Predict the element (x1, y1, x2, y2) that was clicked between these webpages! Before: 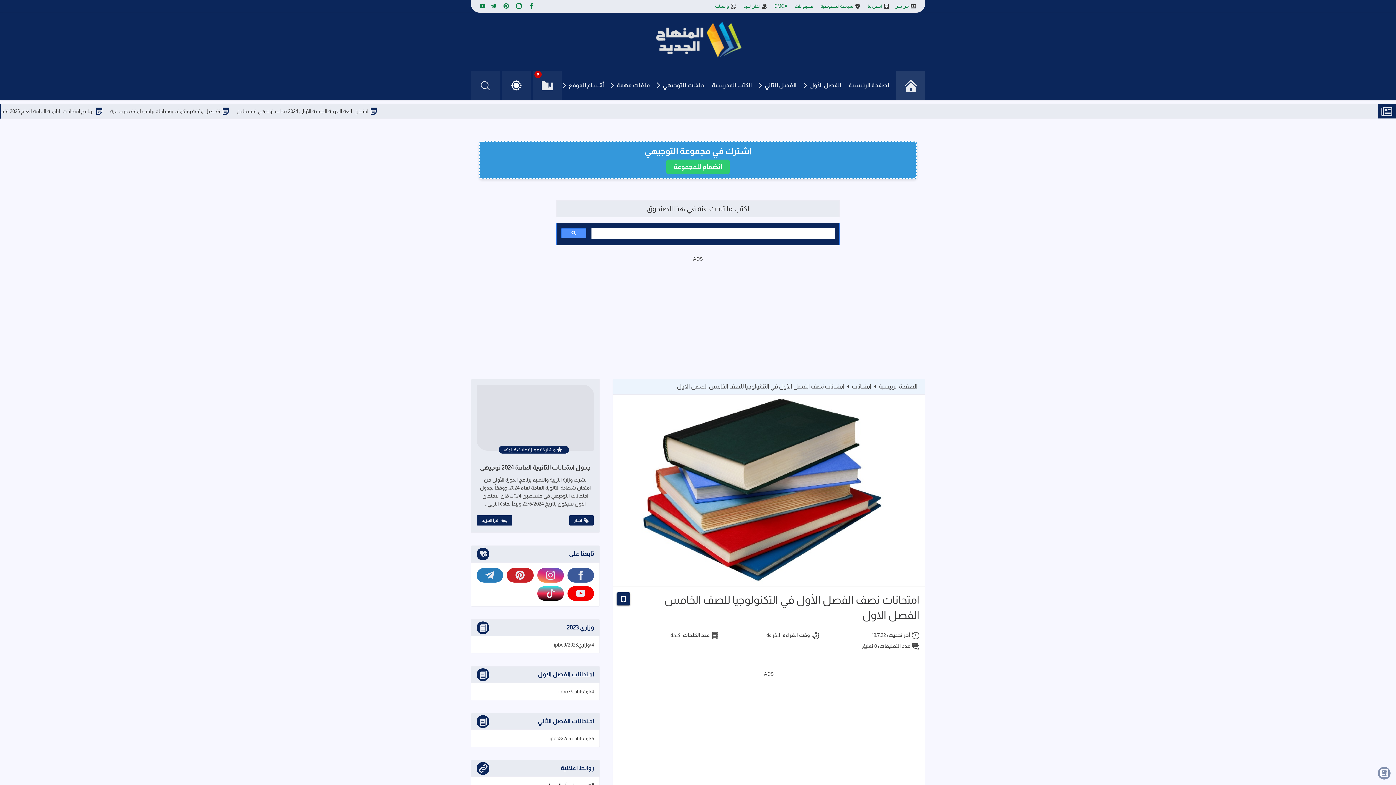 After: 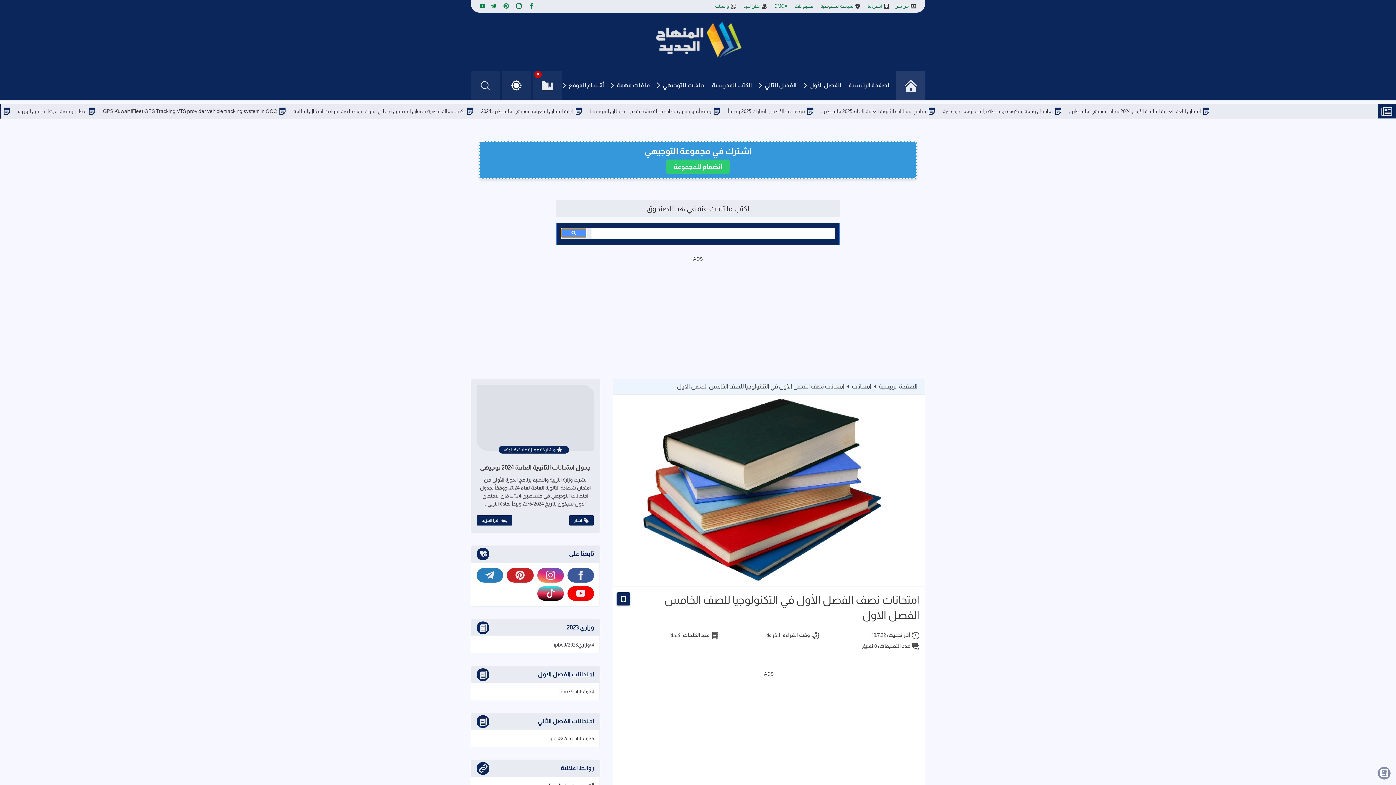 Action: bbox: (561, 228, 586, 238)